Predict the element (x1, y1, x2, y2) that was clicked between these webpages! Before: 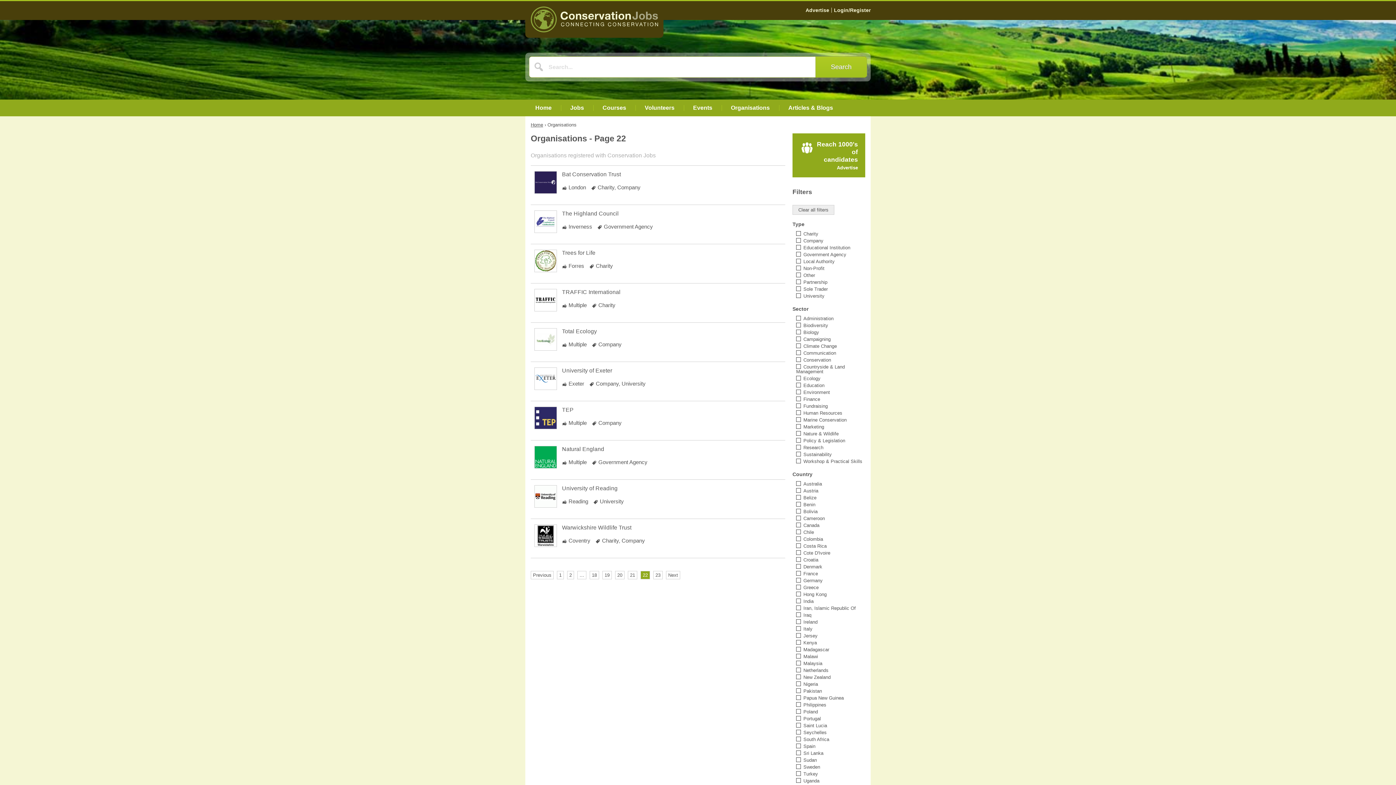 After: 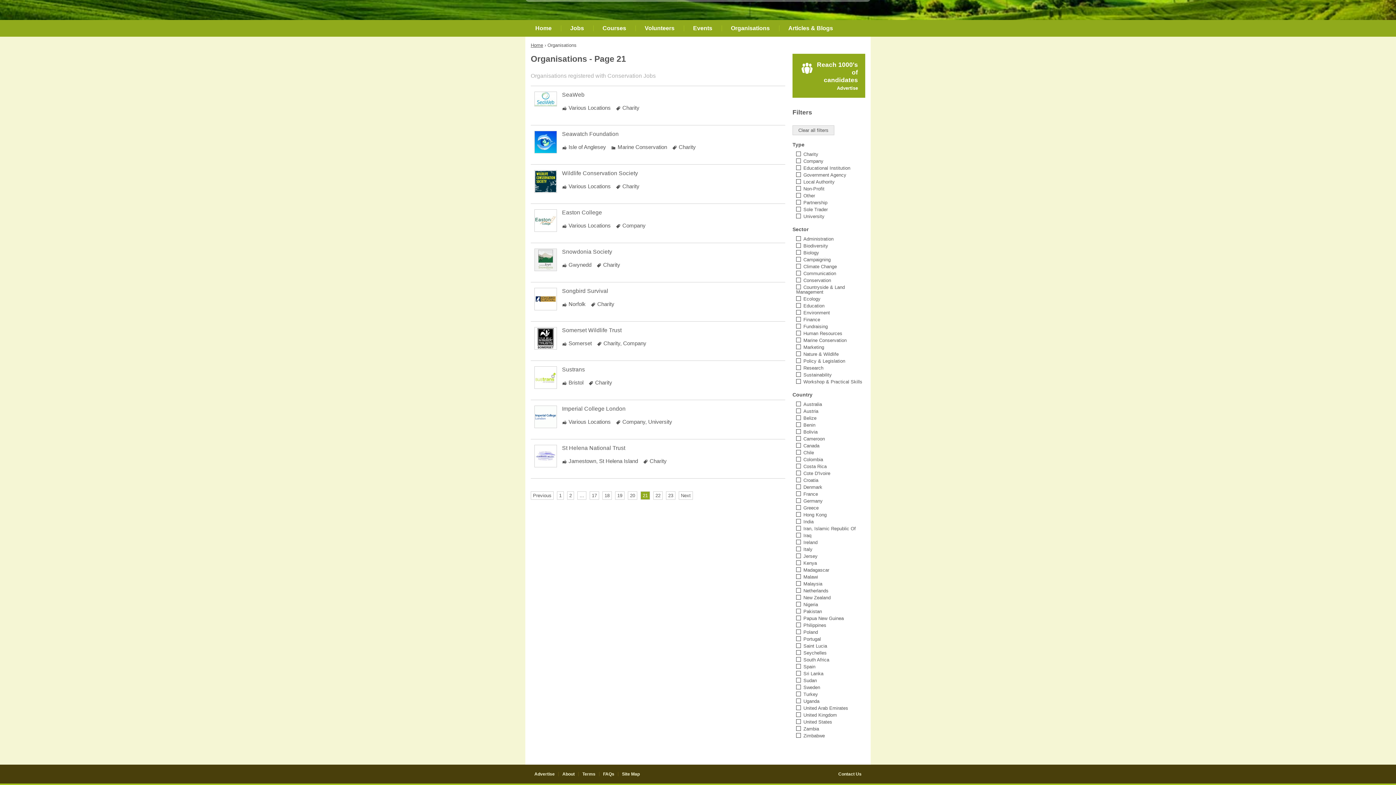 Action: bbox: (530, 571, 553, 579) label: Previous